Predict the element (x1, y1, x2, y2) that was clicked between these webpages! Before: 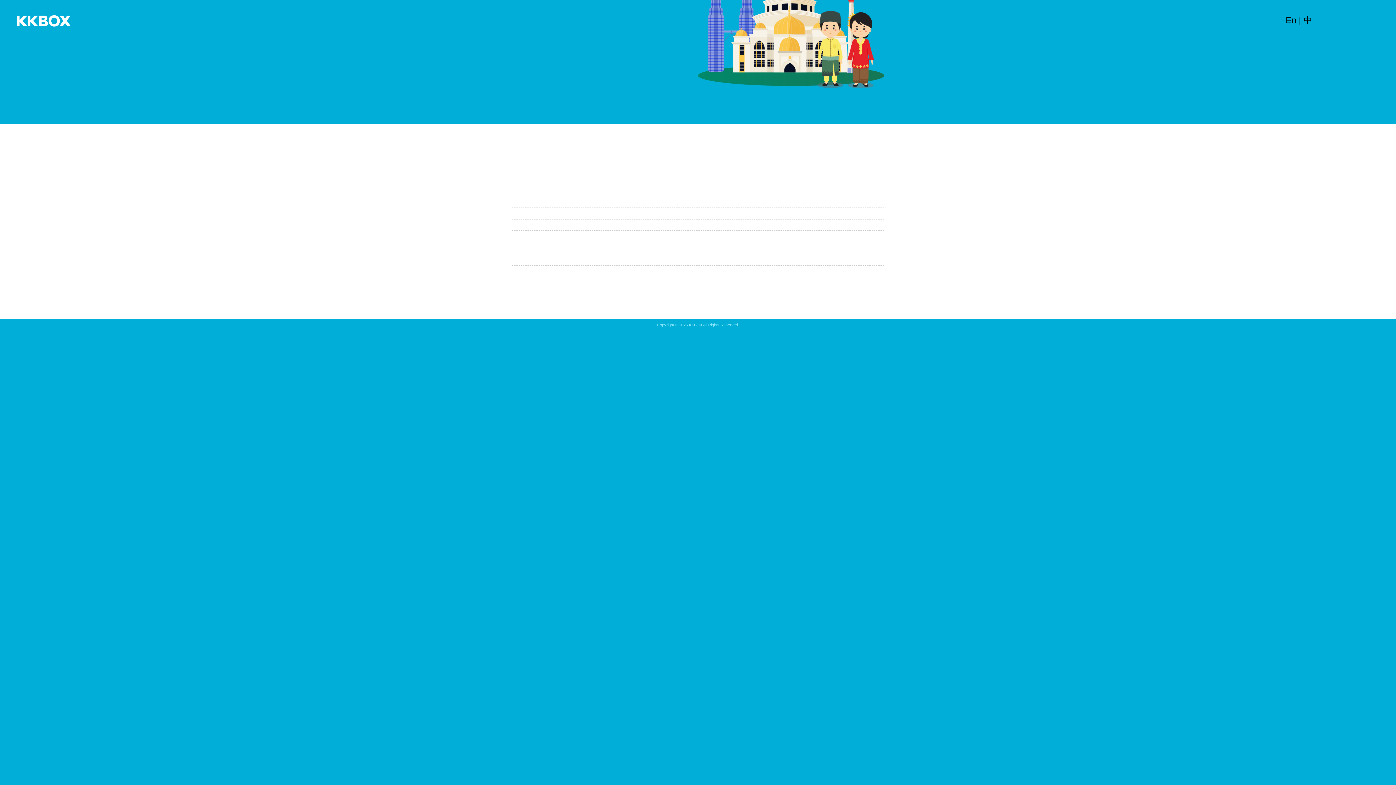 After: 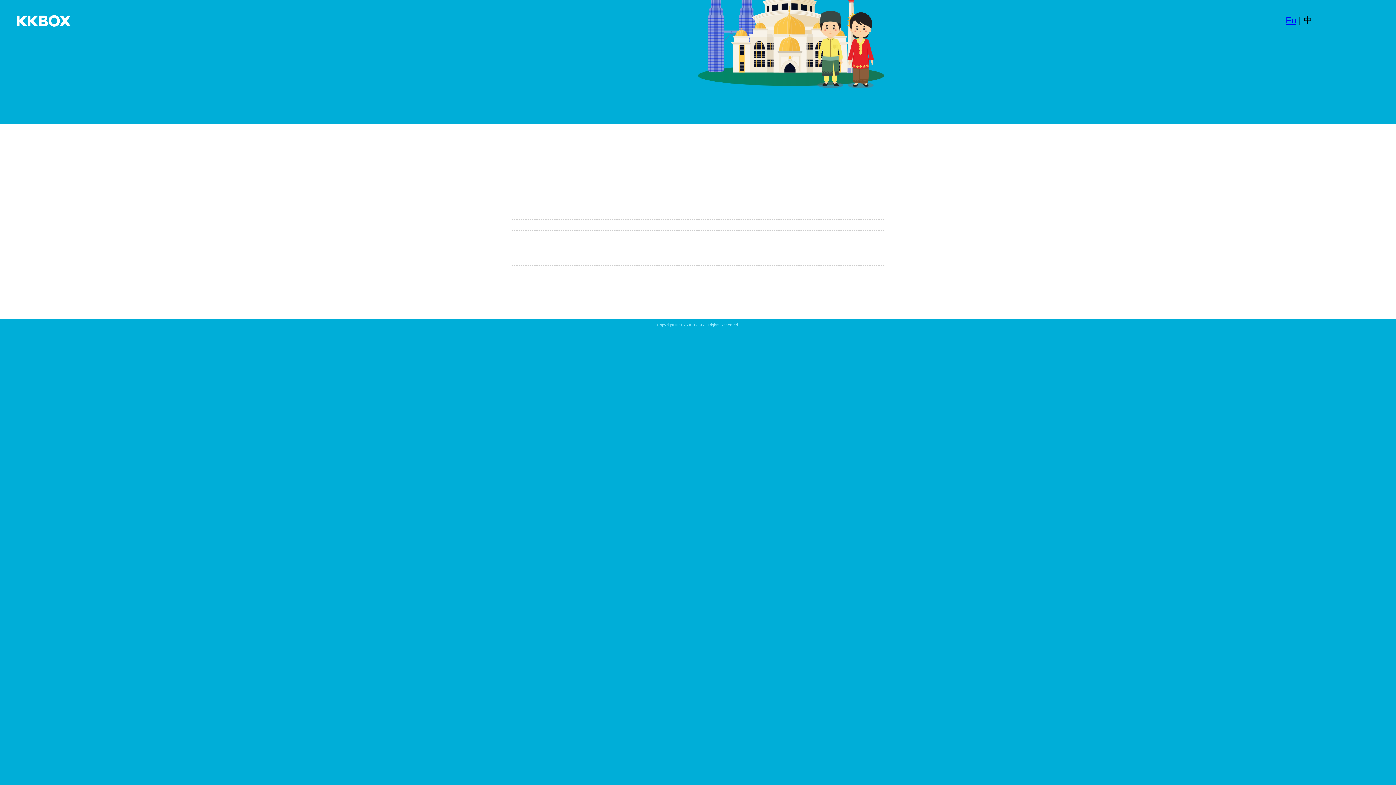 Action: bbox: (1286, 15, 1296, 25) label: En